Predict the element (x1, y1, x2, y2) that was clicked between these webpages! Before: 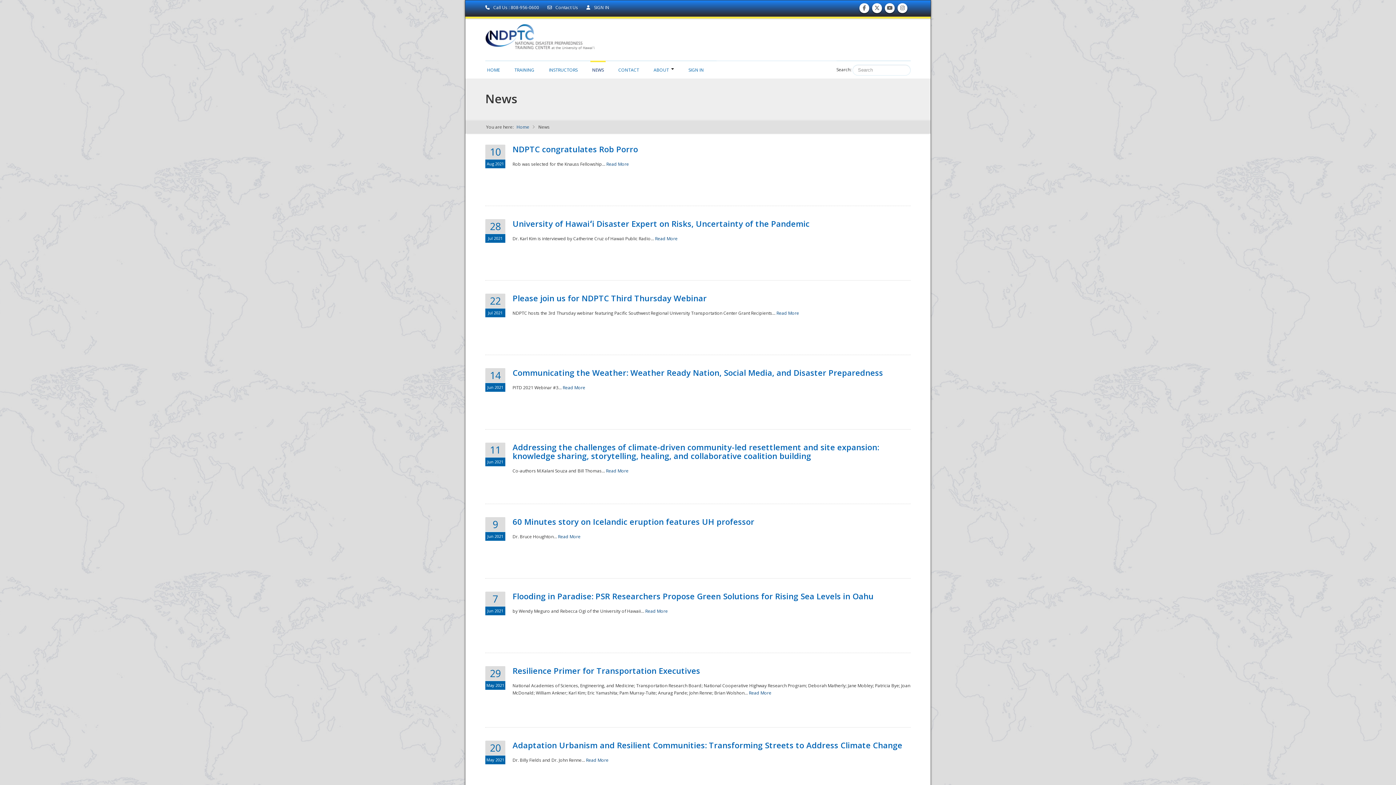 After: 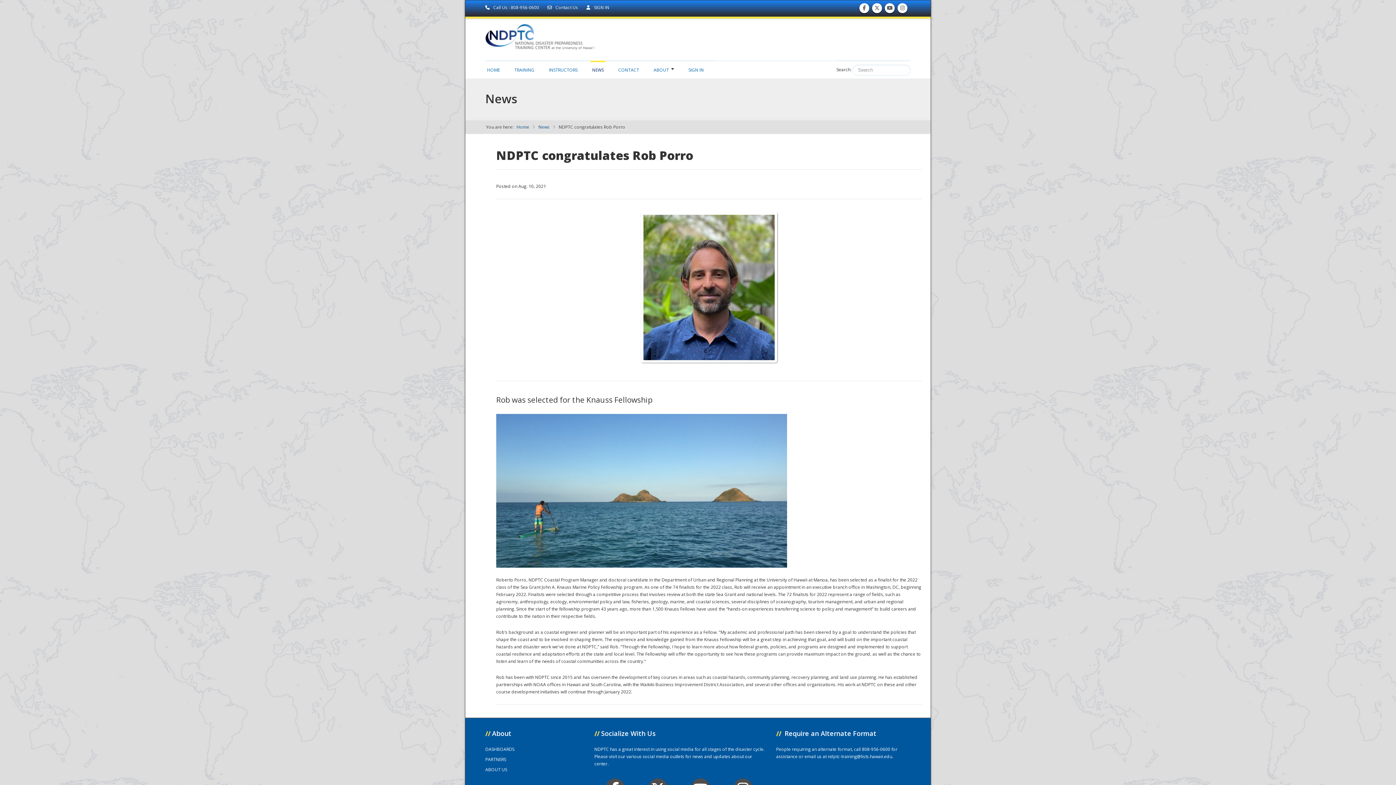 Action: label: NDPTC congratulates Rob Porro bbox: (512, 143, 638, 154)